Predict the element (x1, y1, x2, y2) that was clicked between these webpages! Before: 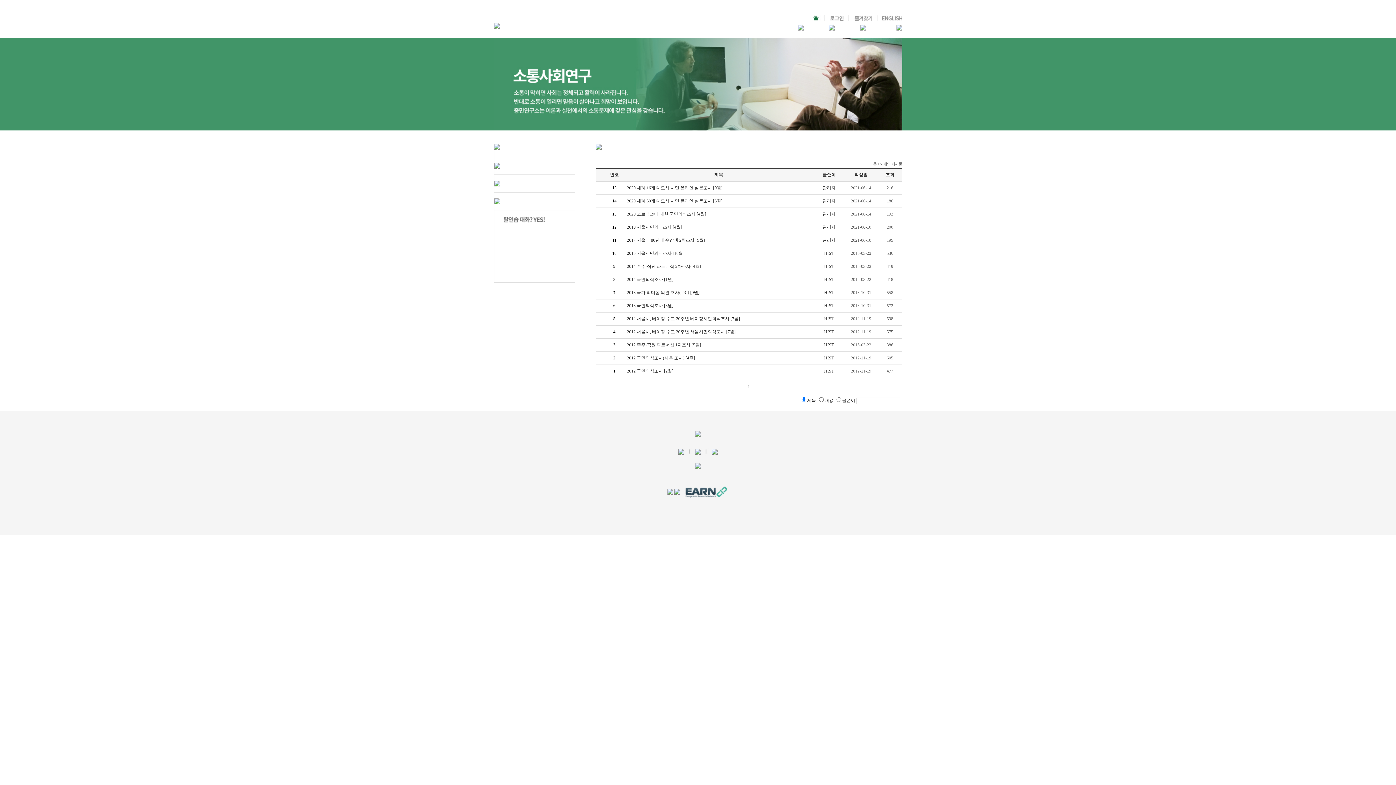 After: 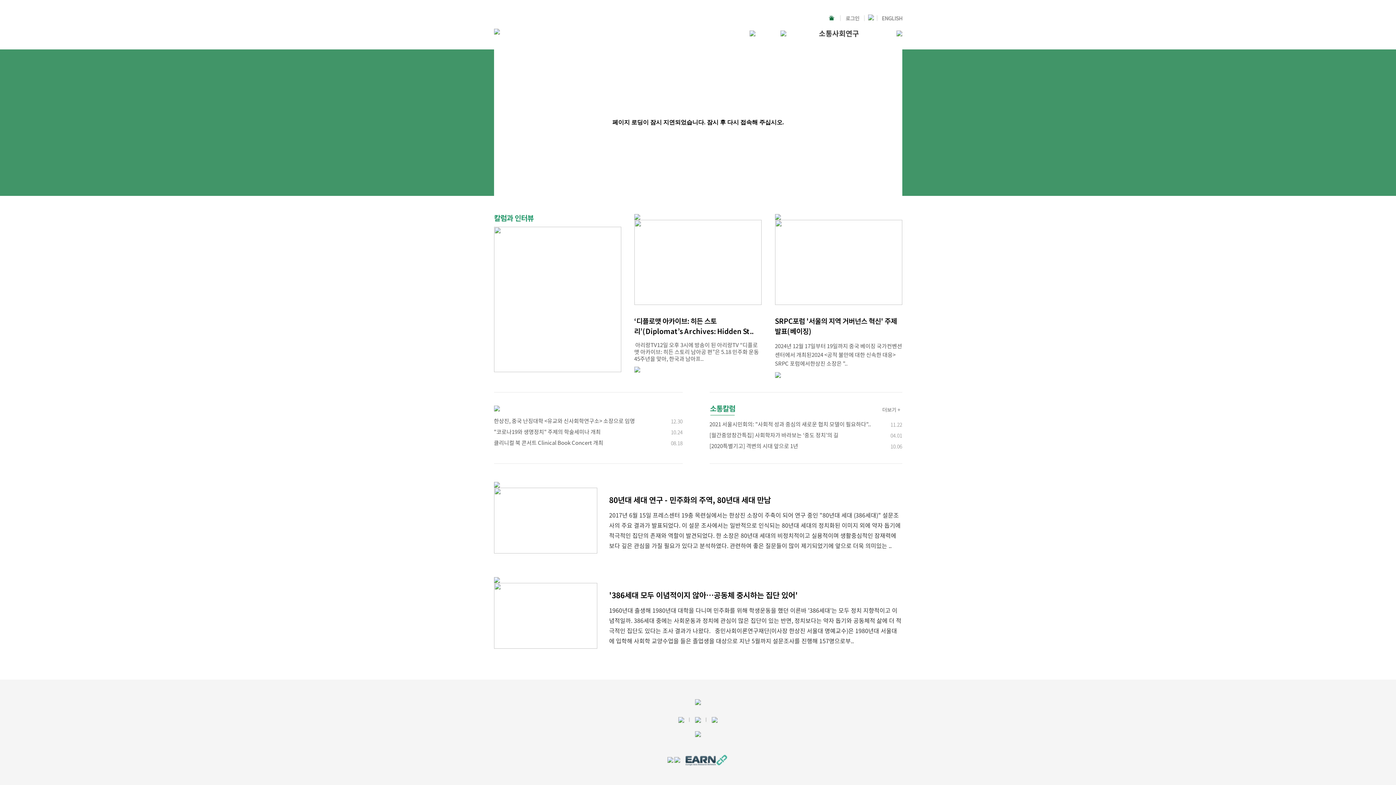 Action: bbox: (809, 14, 821, 19)